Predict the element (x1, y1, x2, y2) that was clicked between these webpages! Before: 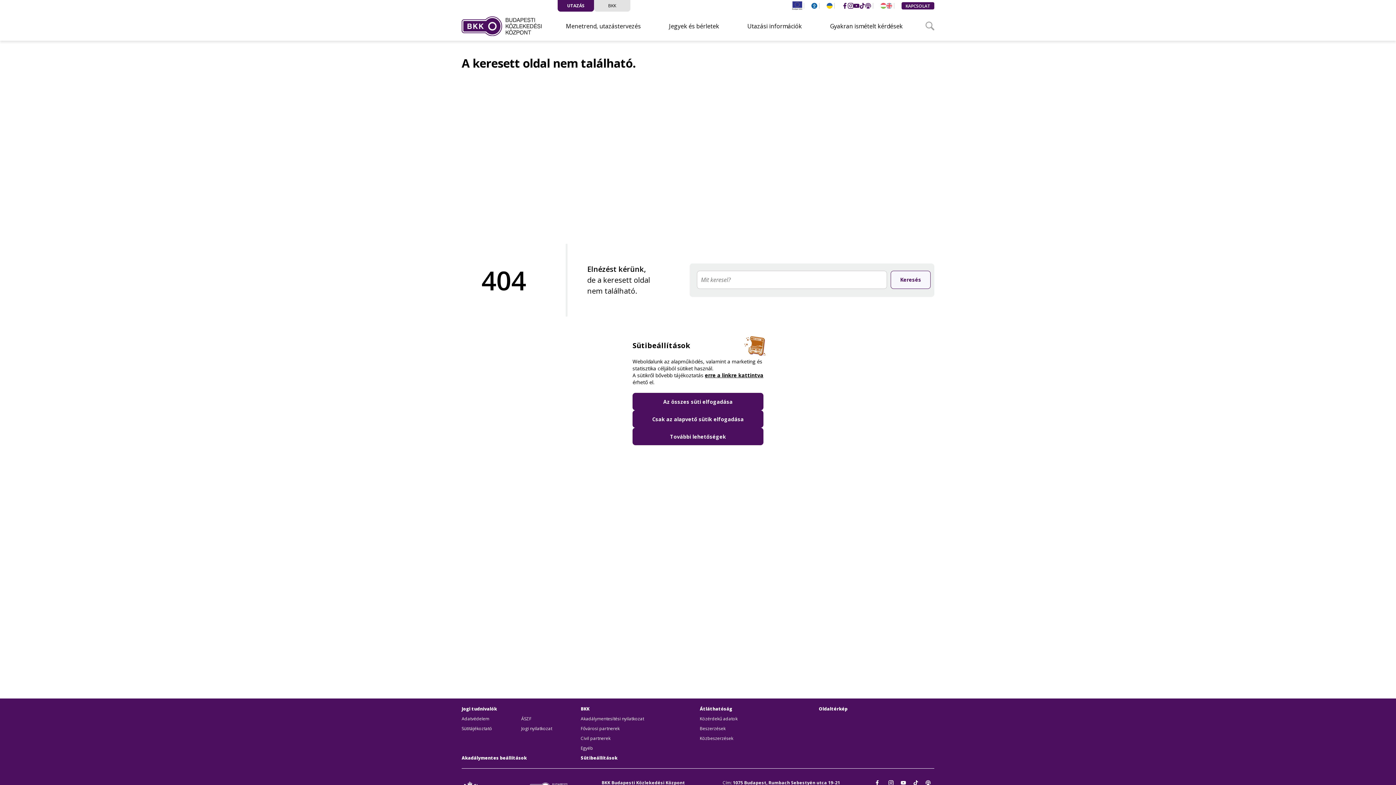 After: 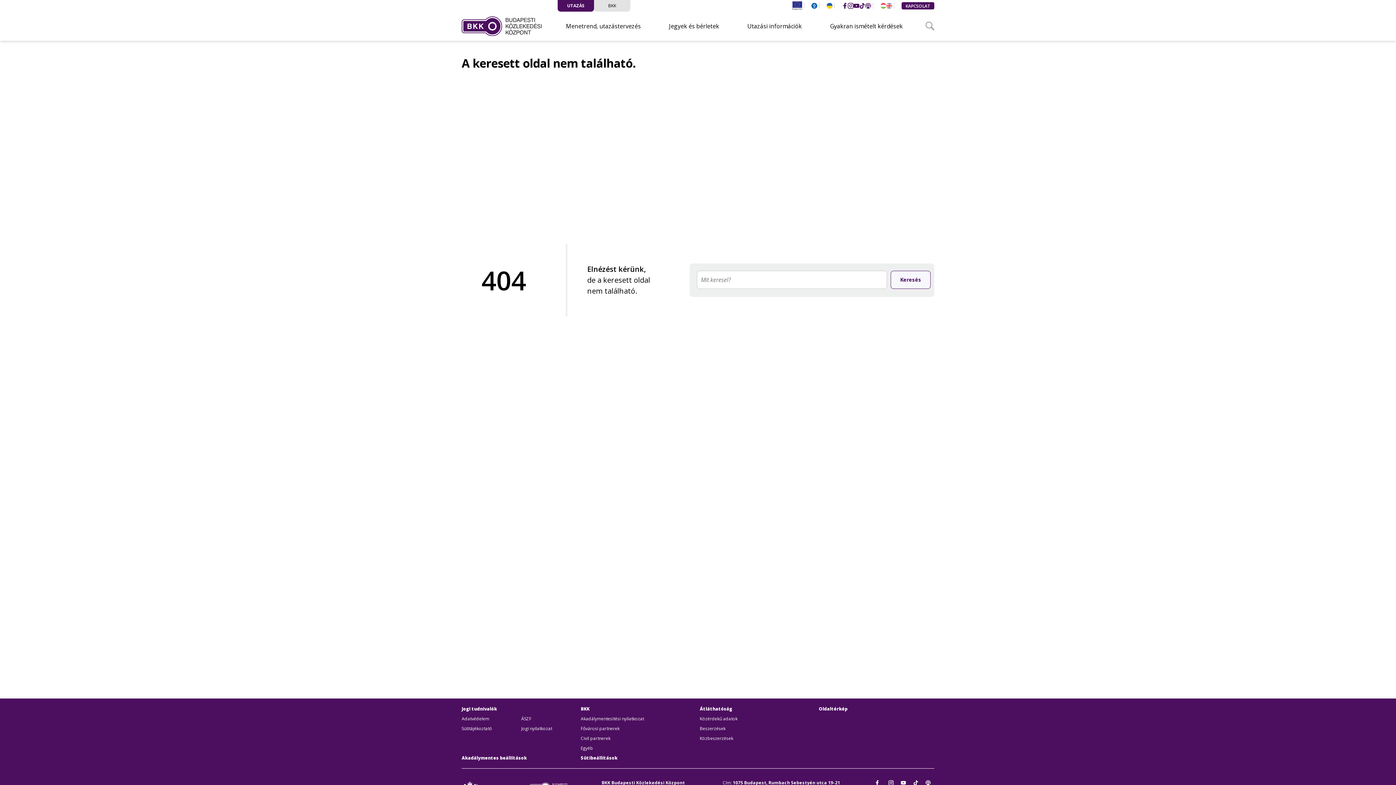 Action: label: Az összes süti elfogadása bbox: (632, 393, 763, 410)